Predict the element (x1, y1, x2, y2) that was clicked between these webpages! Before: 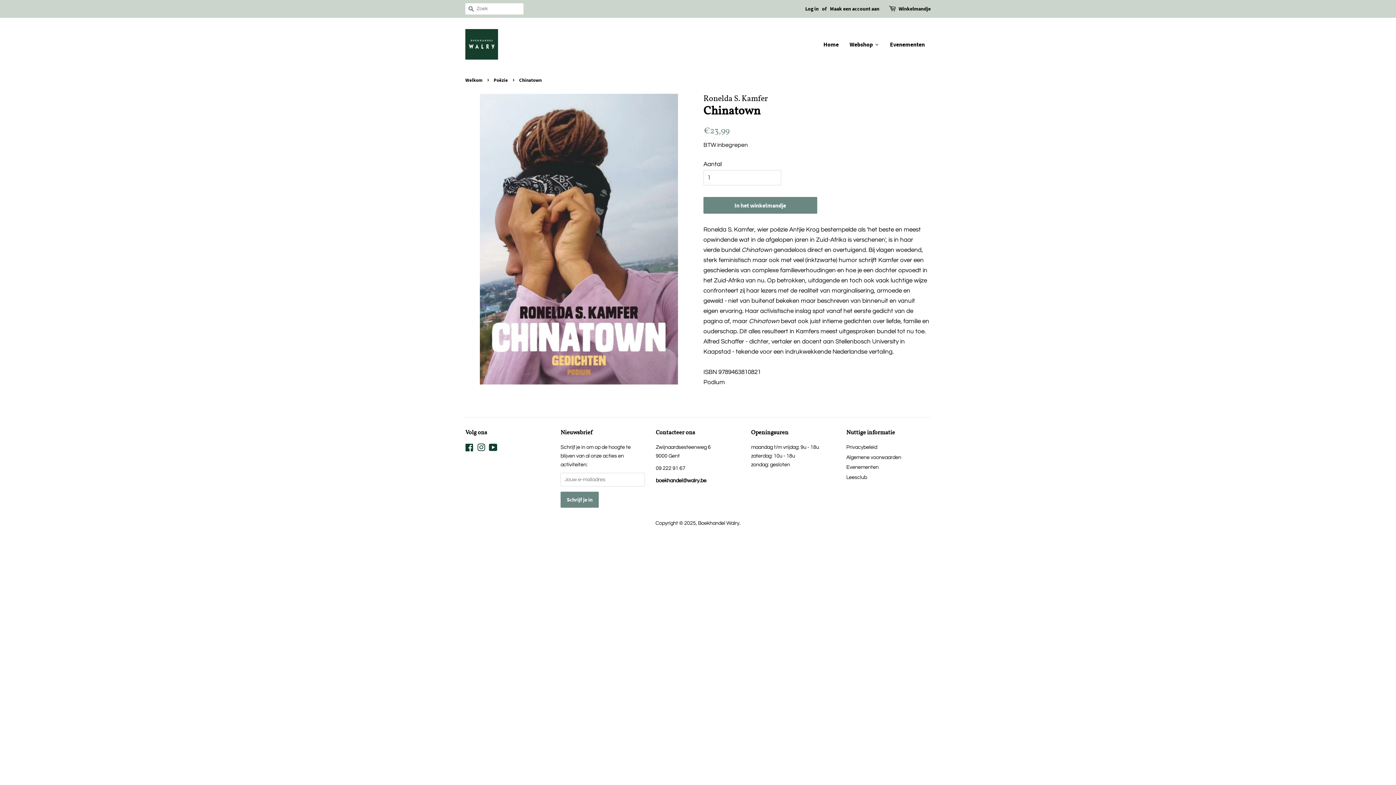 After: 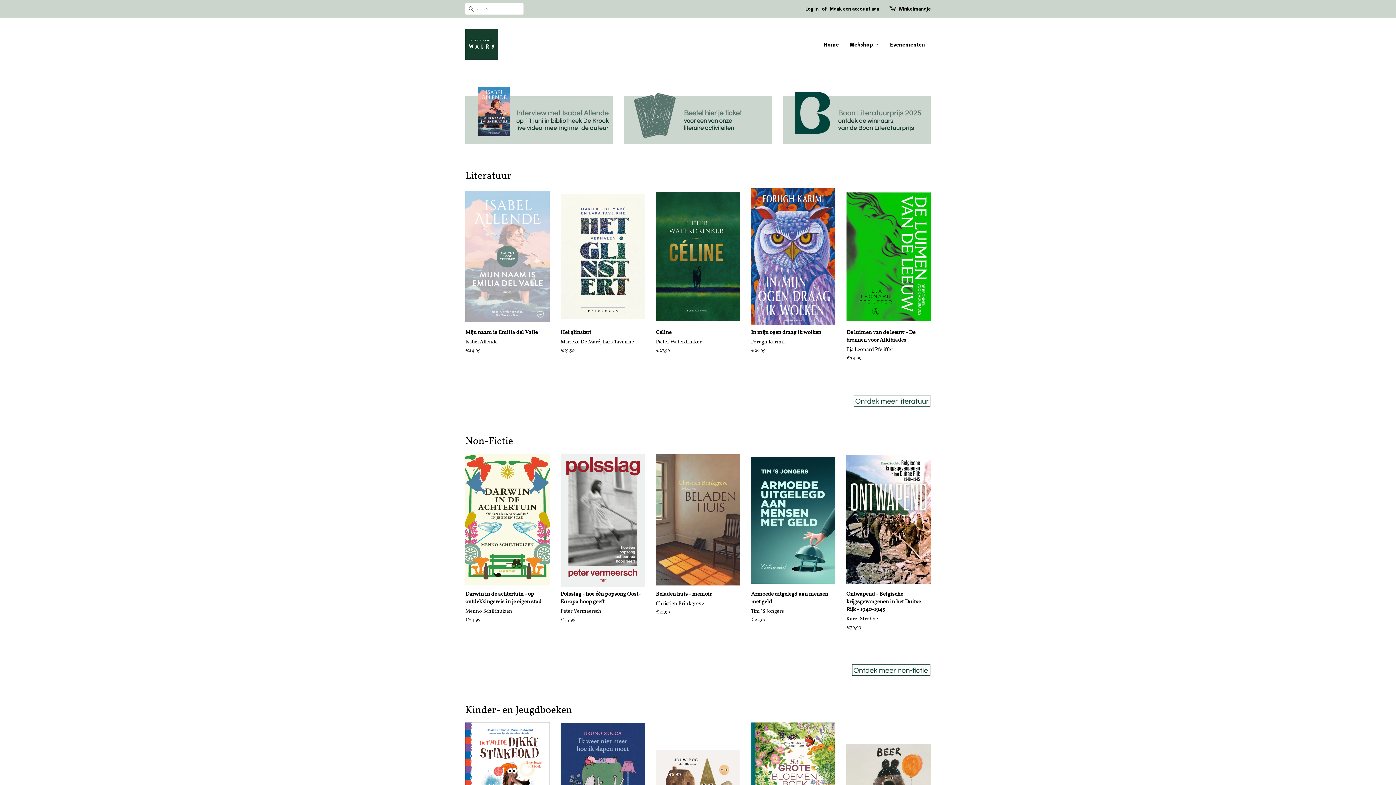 Action: bbox: (698, 520, 739, 526) label: Boekhandel Walry